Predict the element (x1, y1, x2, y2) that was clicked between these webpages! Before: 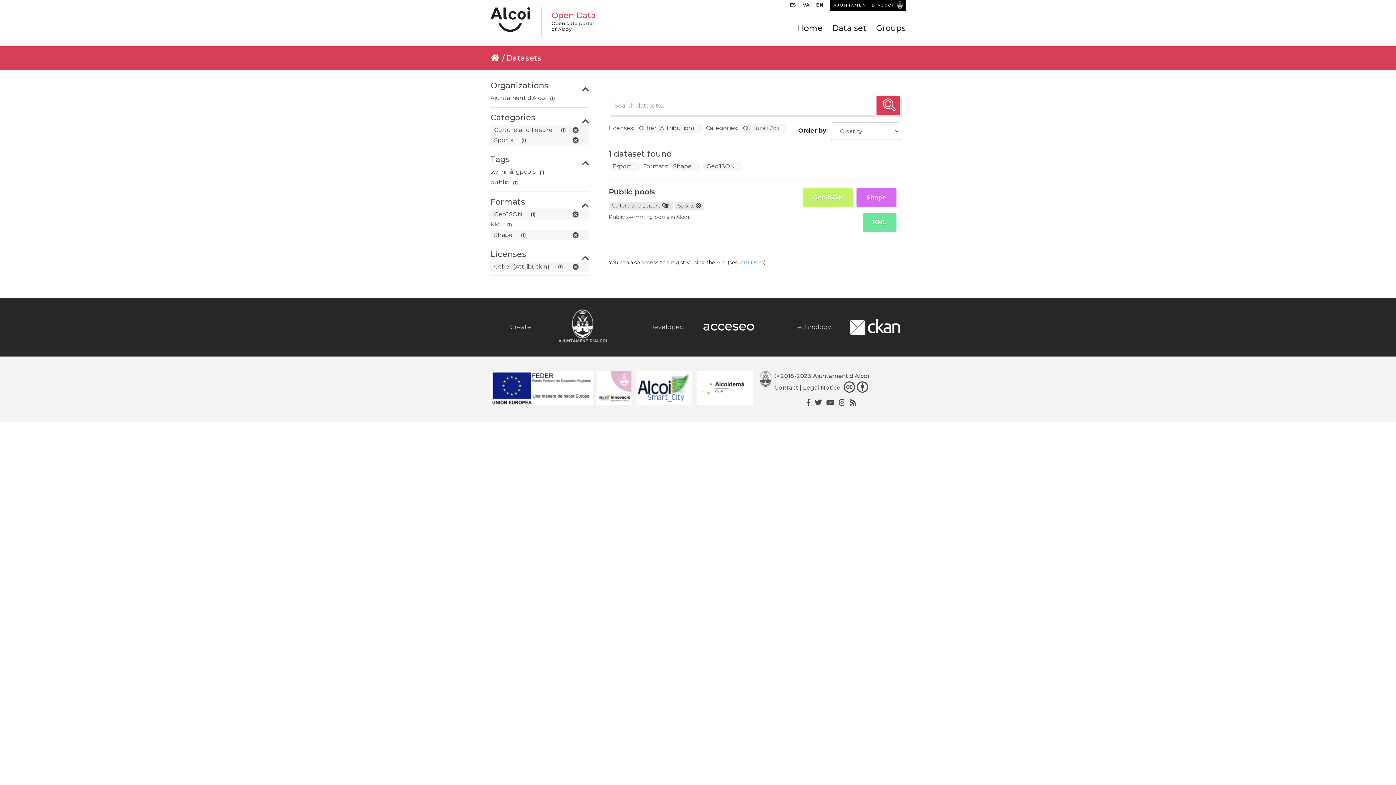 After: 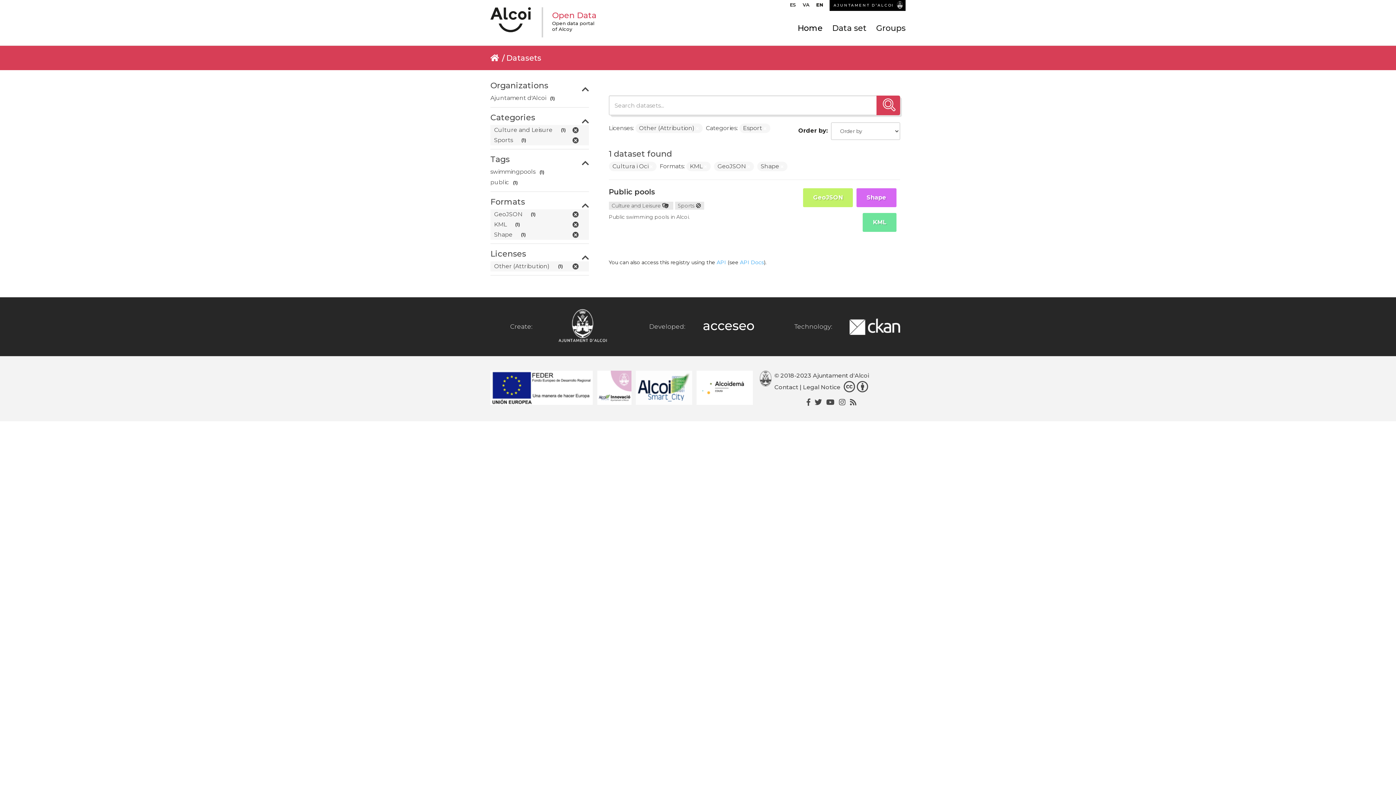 Action: label: KML (1) bbox: (490, 219, 579, 230)